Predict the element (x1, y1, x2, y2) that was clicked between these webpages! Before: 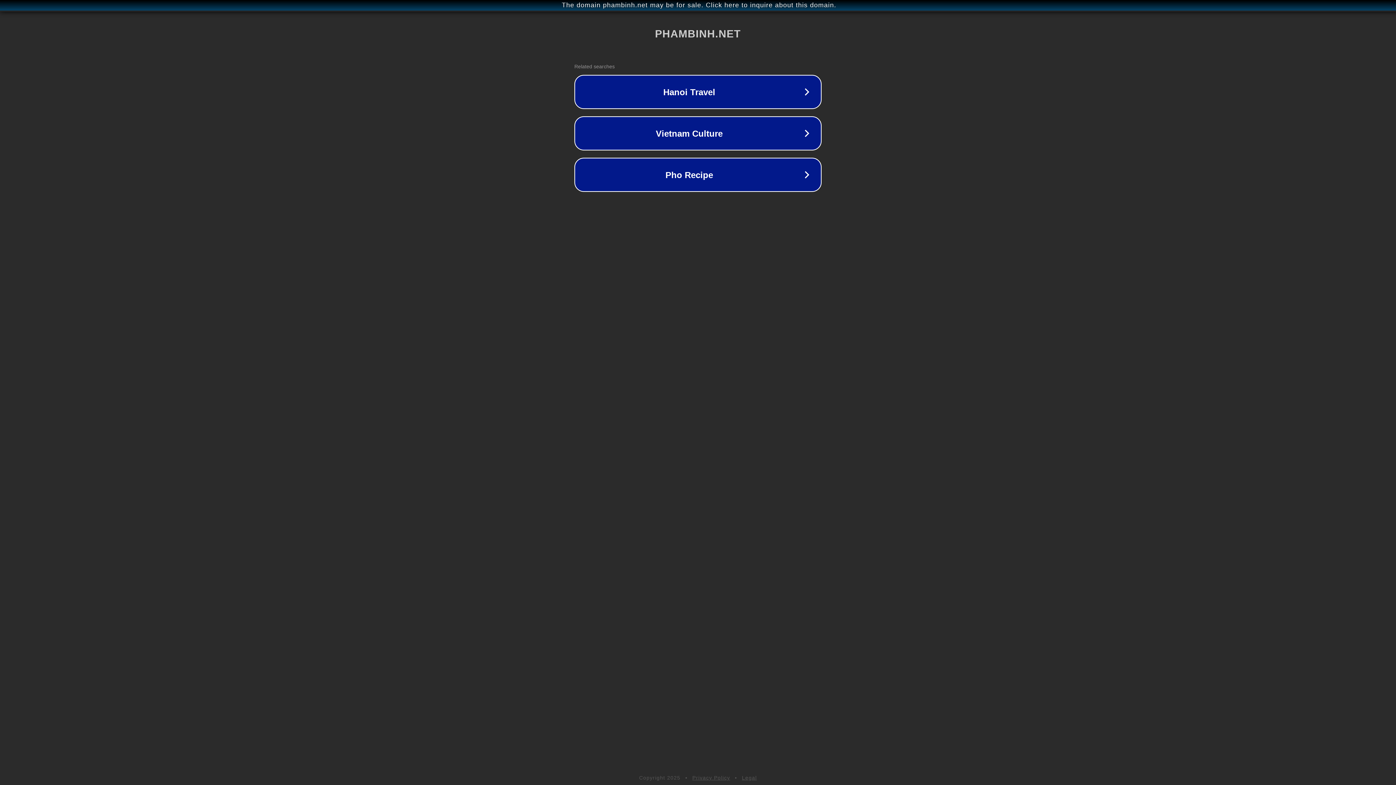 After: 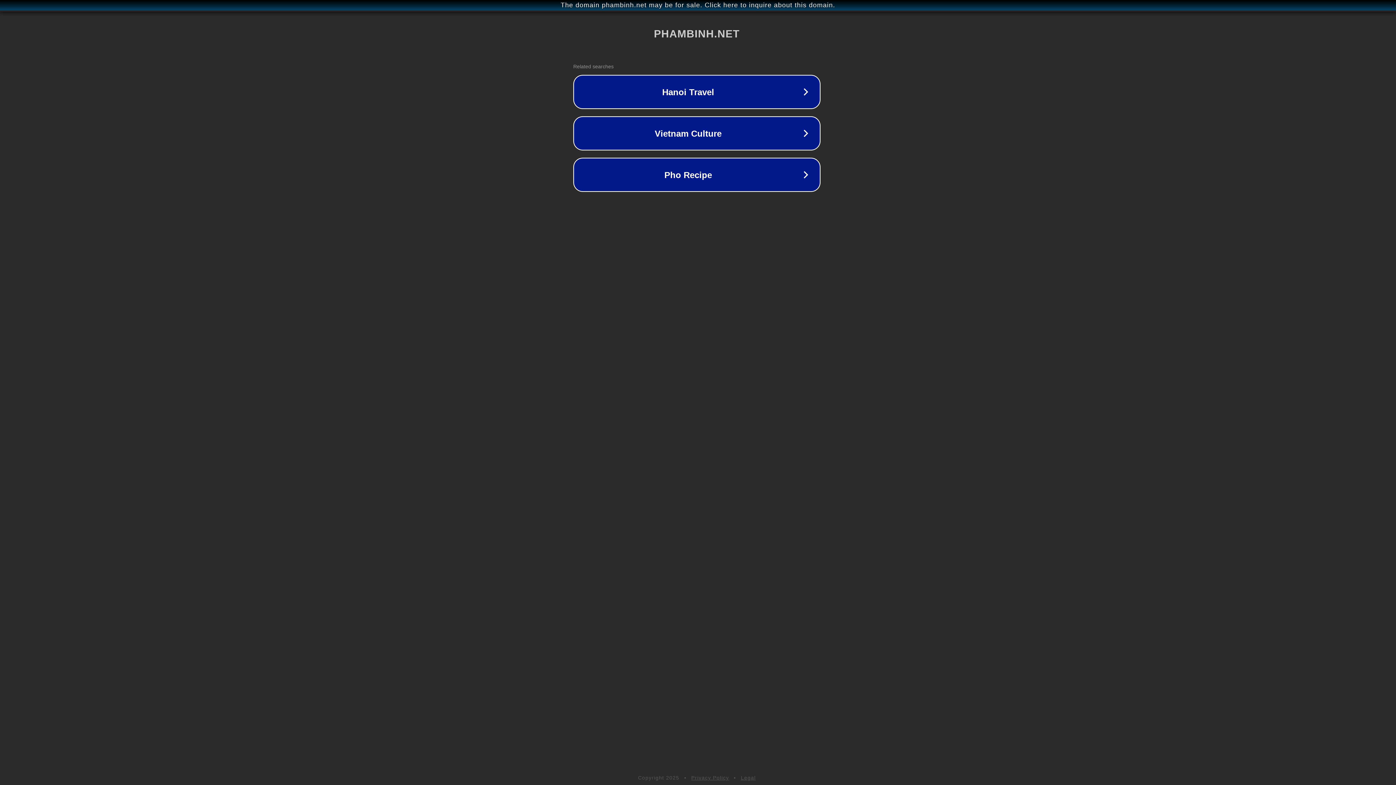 Action: bbox: (1, 1, 1397, 9) label: The domain phambinh.net may be for sale. Click here to inquire about this domain.